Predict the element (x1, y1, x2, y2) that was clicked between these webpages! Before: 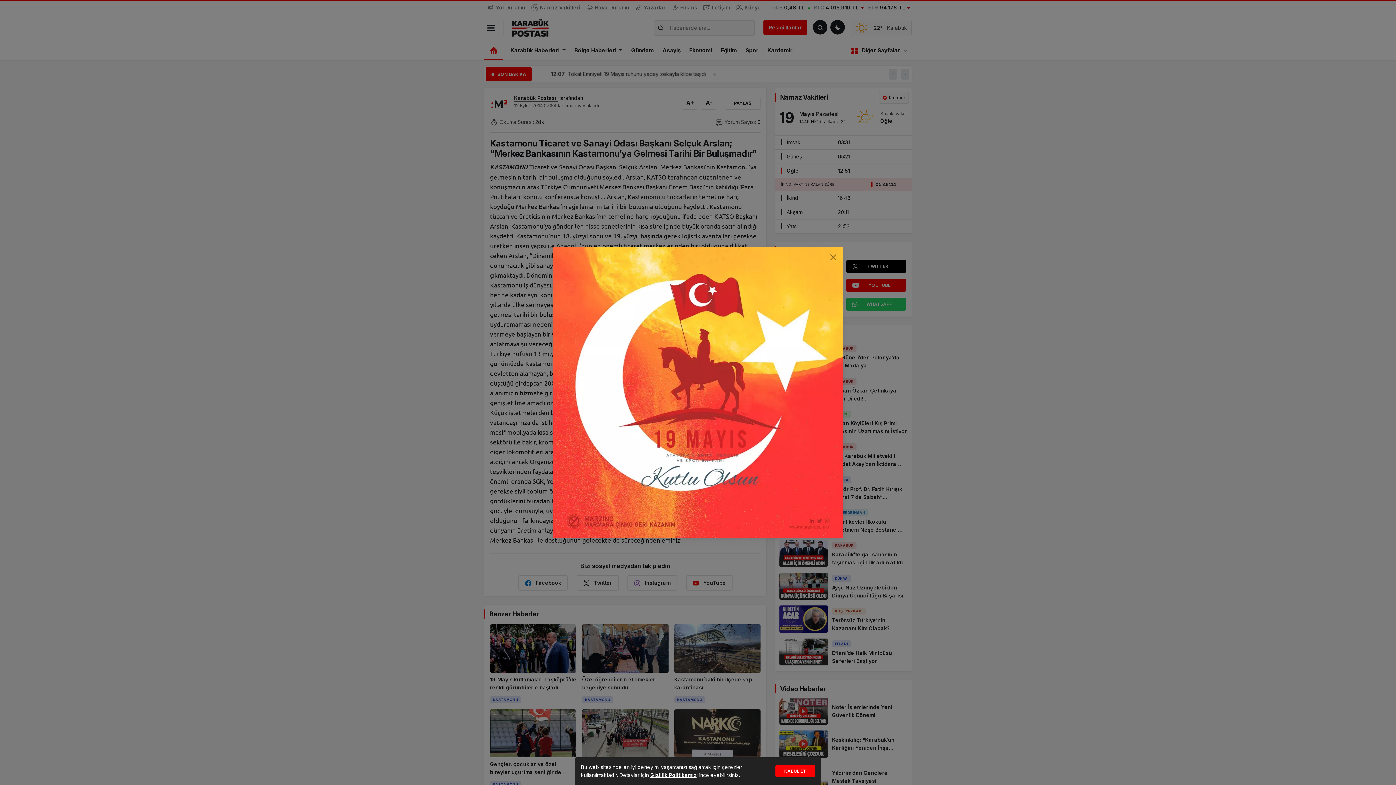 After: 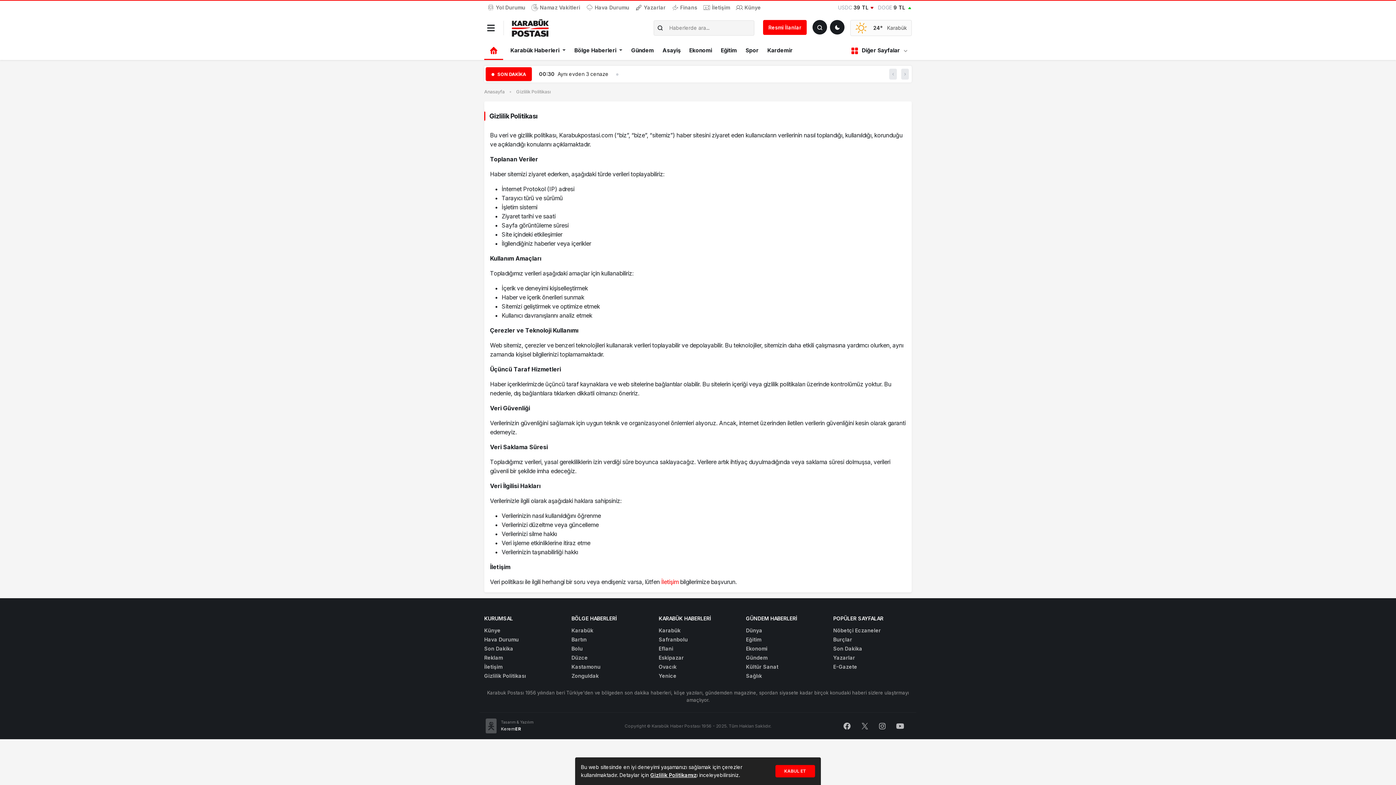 Action: label: Gizlilik Politikamız bbox: (650, 772, 696, 778)